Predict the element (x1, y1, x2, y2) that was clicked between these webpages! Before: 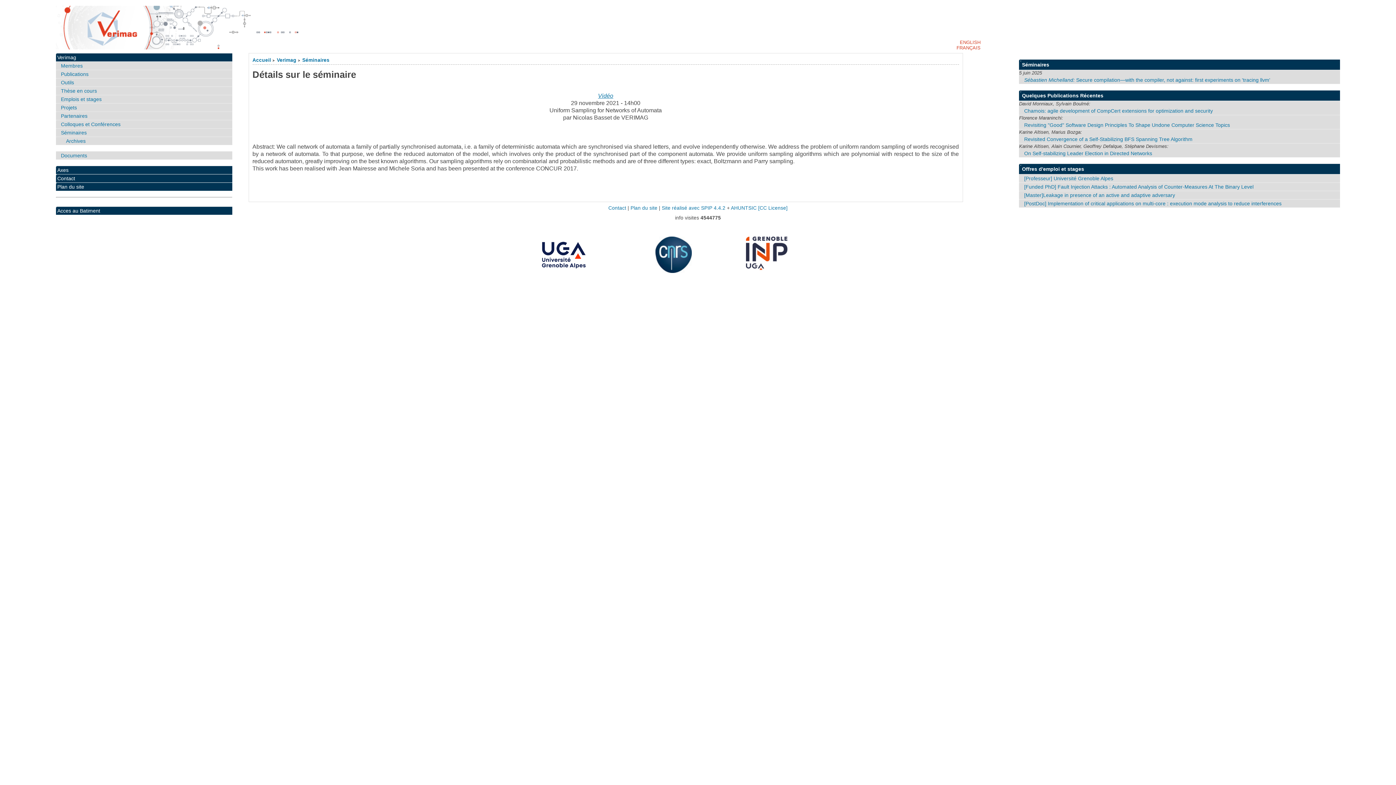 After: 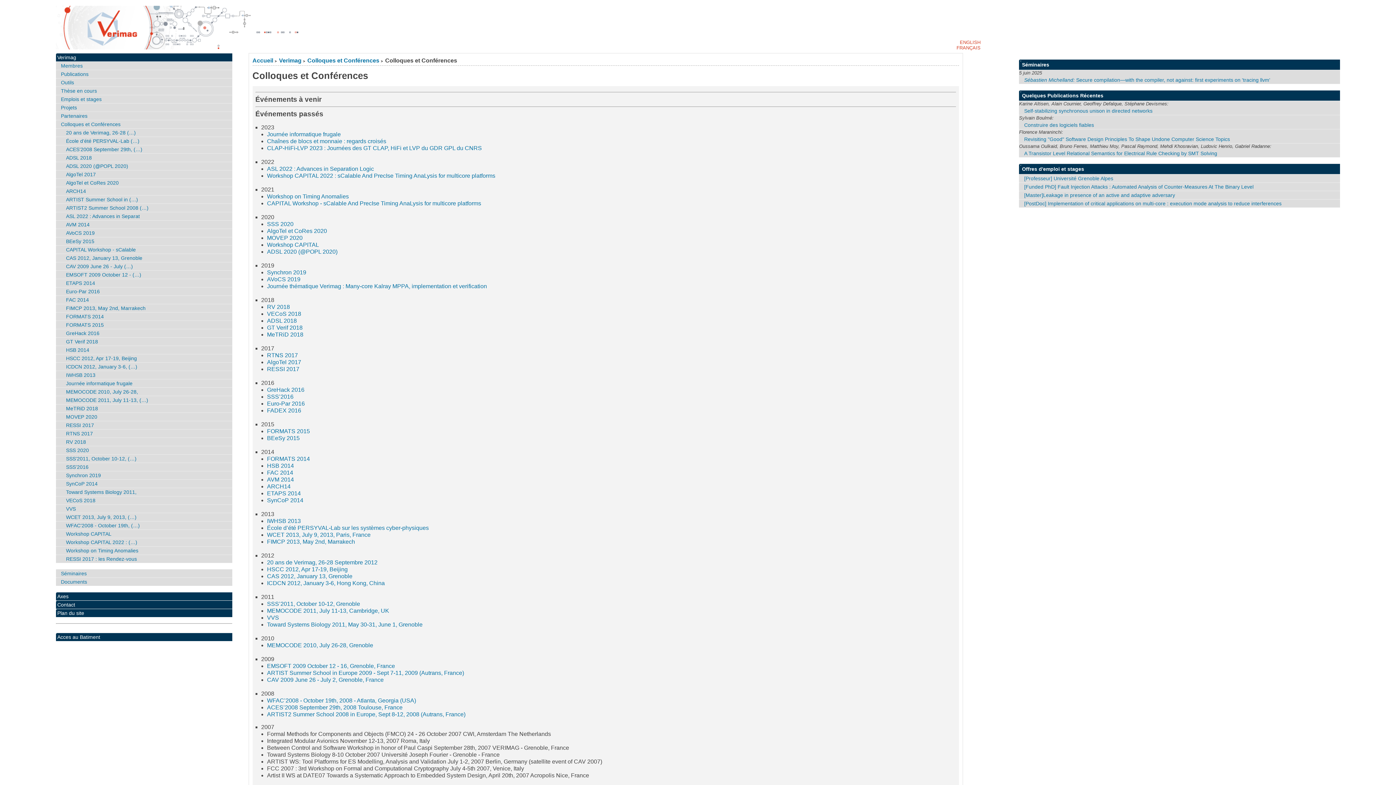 Action: label: Colloques et Conférences bbox: (55, 120, 232, 128)